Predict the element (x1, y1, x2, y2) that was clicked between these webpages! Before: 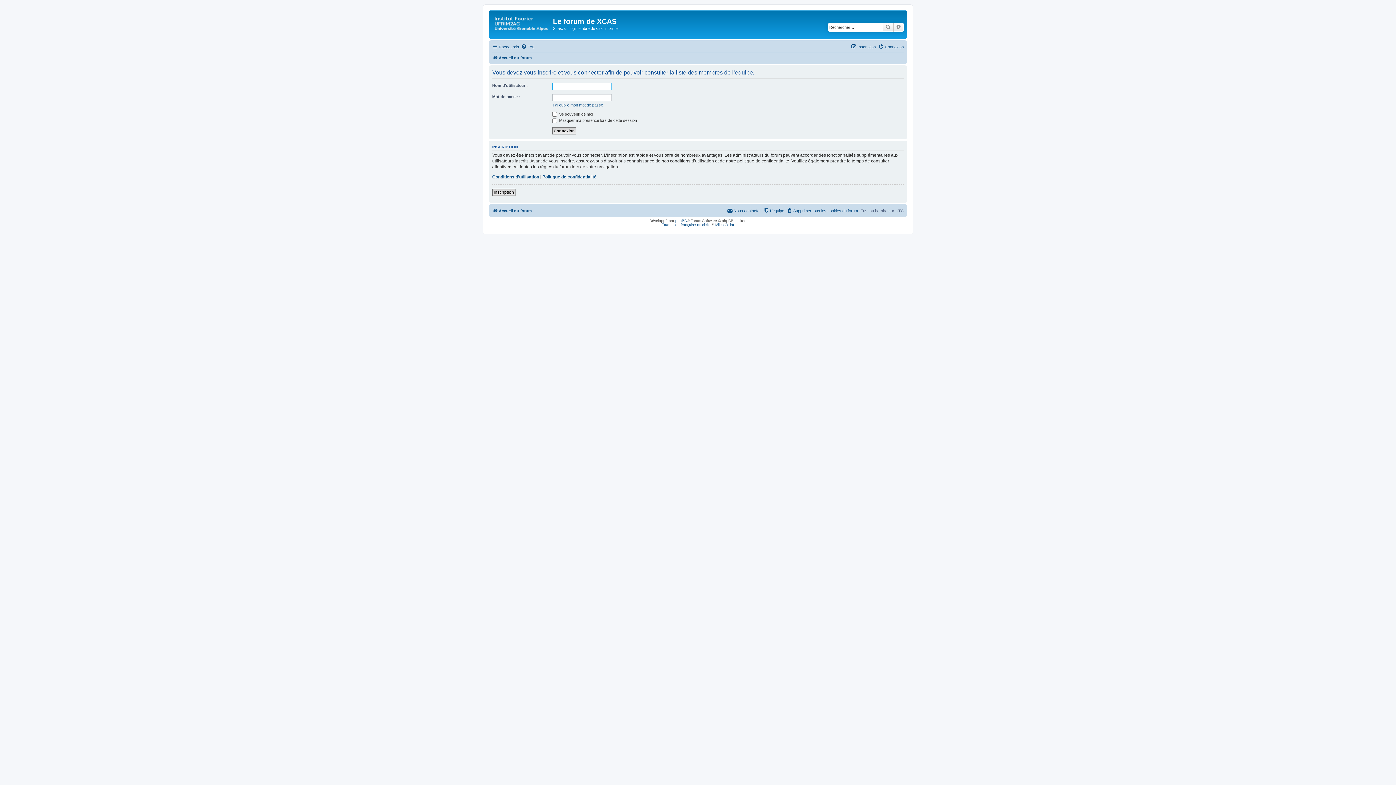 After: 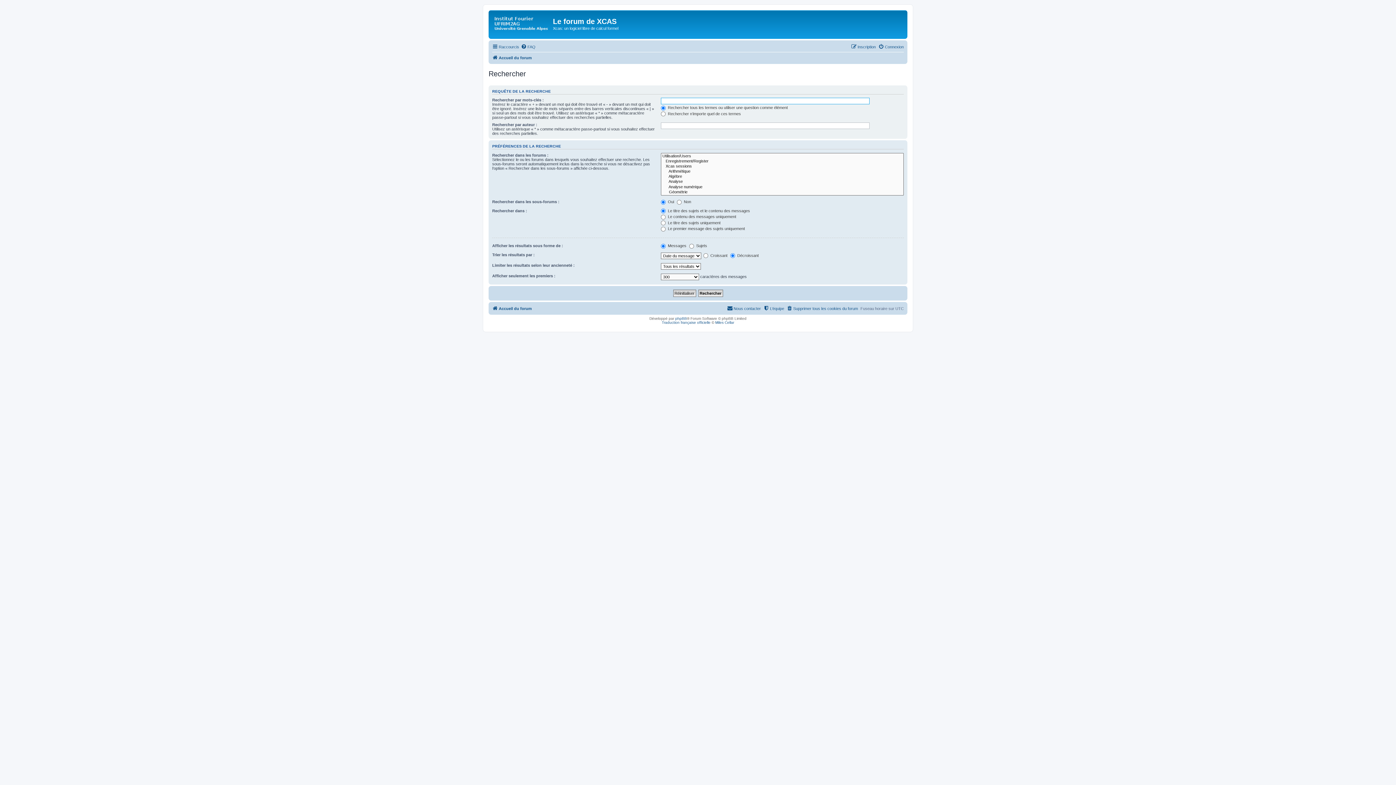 Action: bbox: (893, 22, 904, 31) label: Recherche avancée